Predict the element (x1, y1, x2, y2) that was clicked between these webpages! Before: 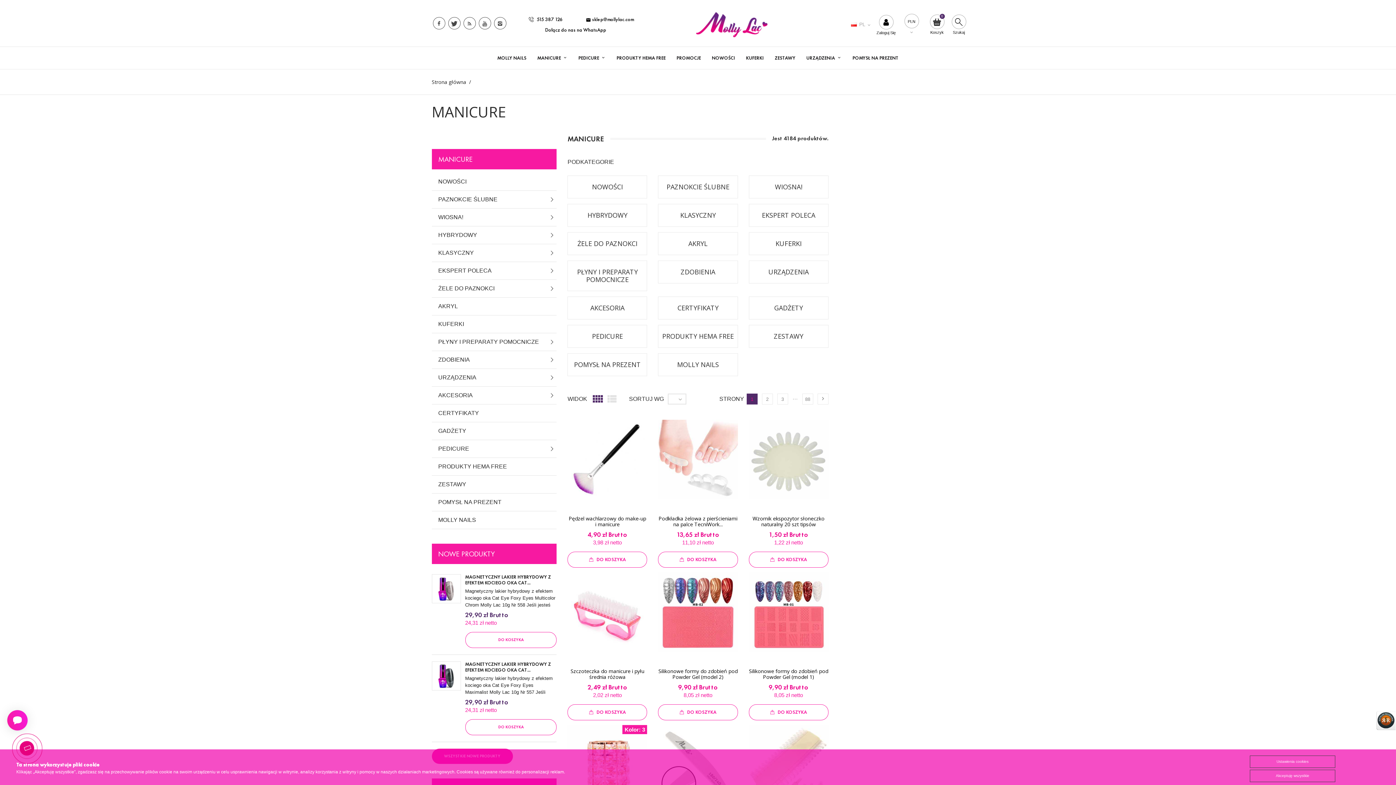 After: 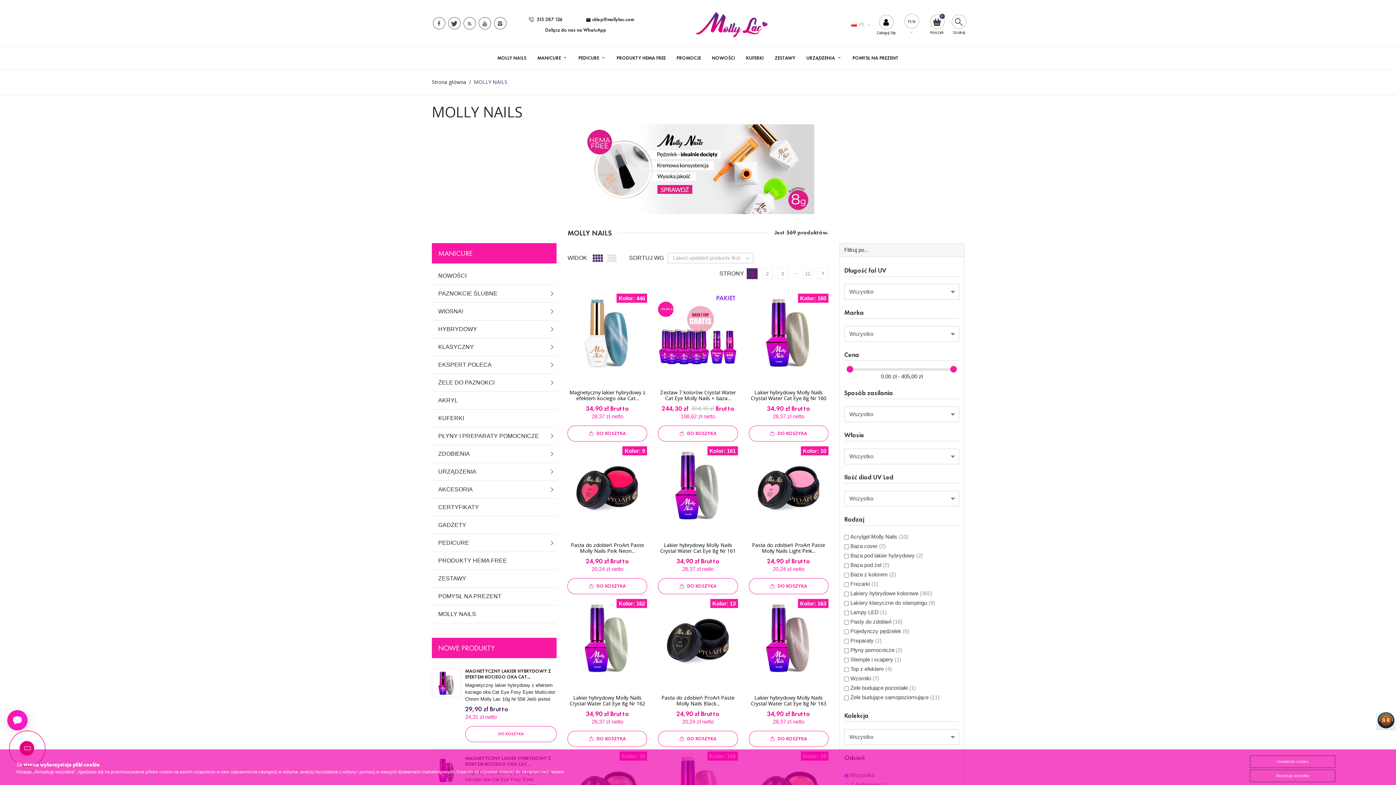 Action: bbox: (431, 511, 556, 529) label: MOLLY NAILS